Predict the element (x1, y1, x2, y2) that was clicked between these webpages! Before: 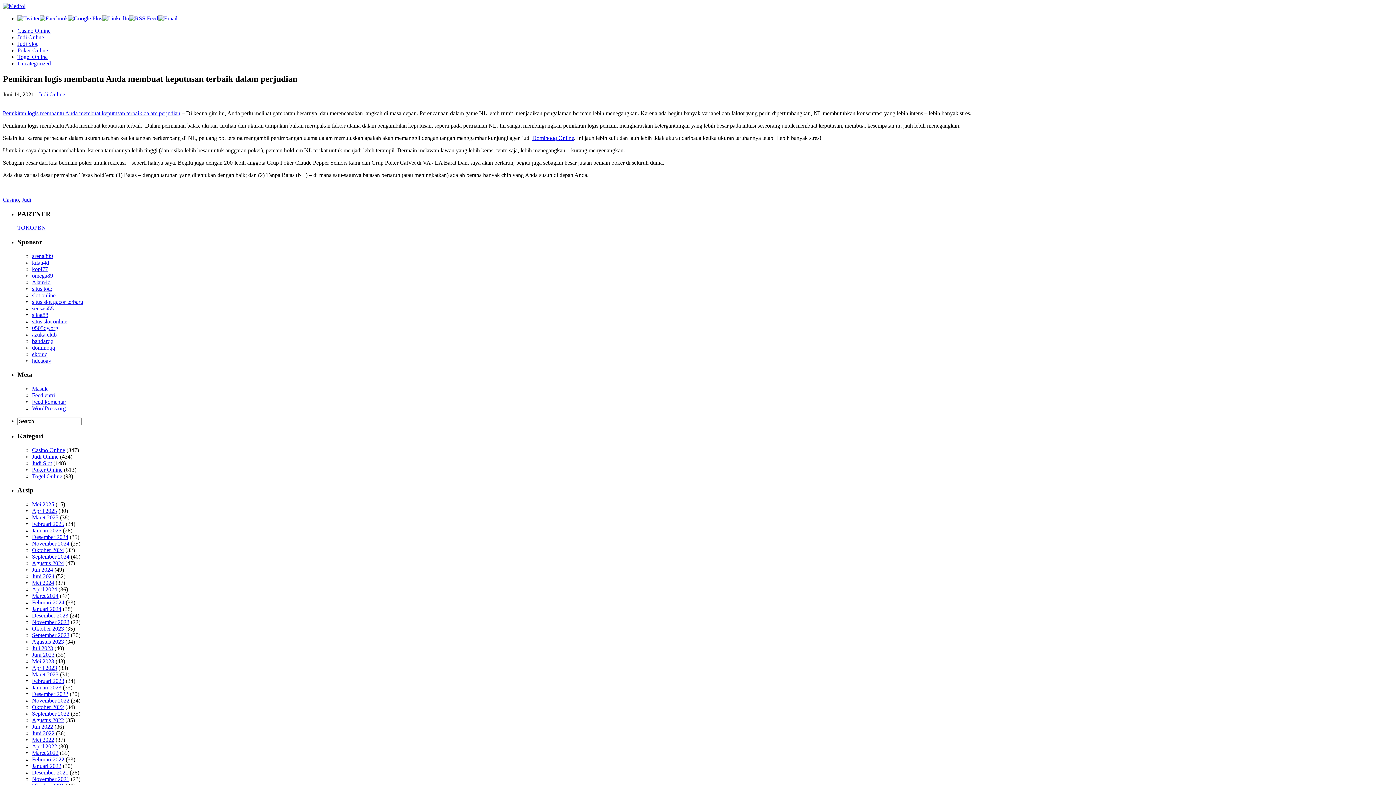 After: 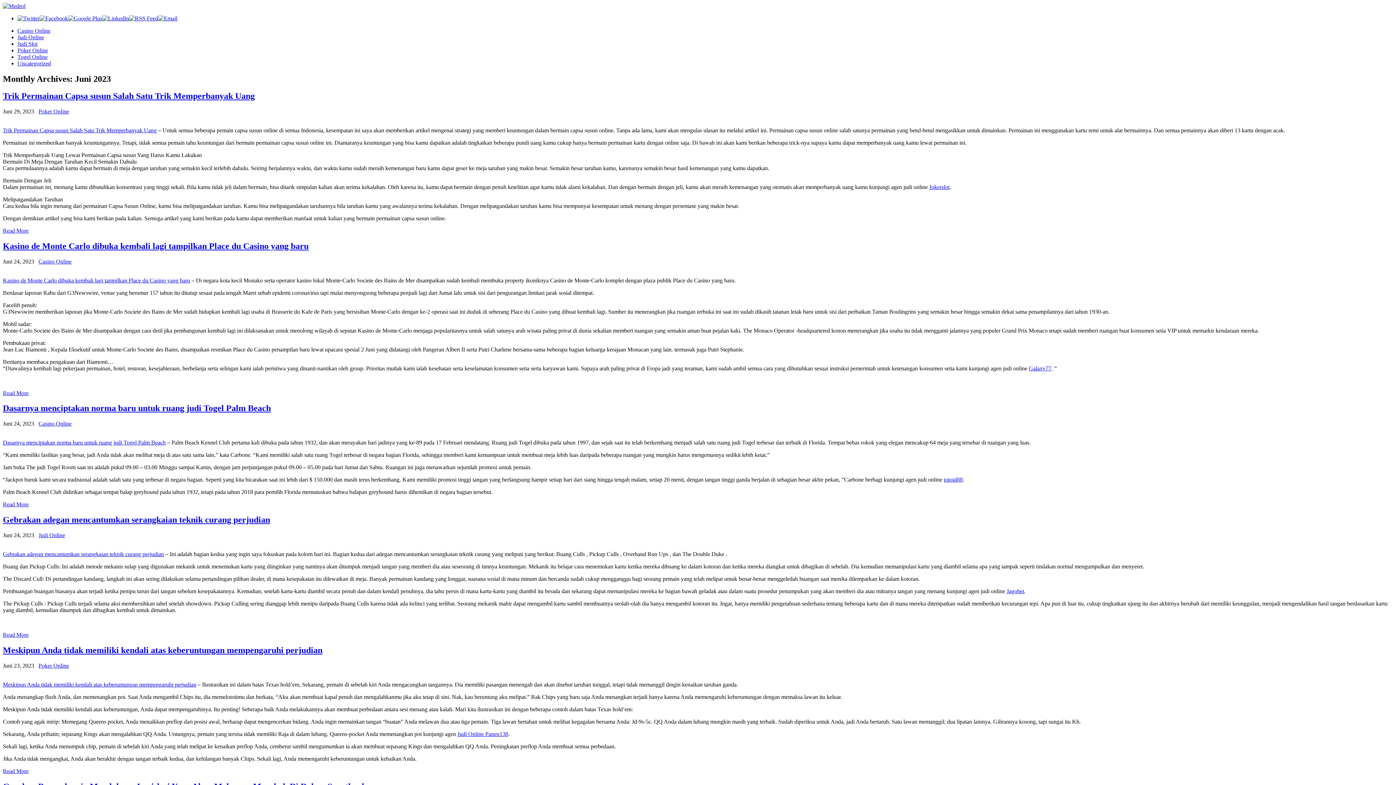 Action: label: Juni 2023 bbox: (32, 652, 54, 658)